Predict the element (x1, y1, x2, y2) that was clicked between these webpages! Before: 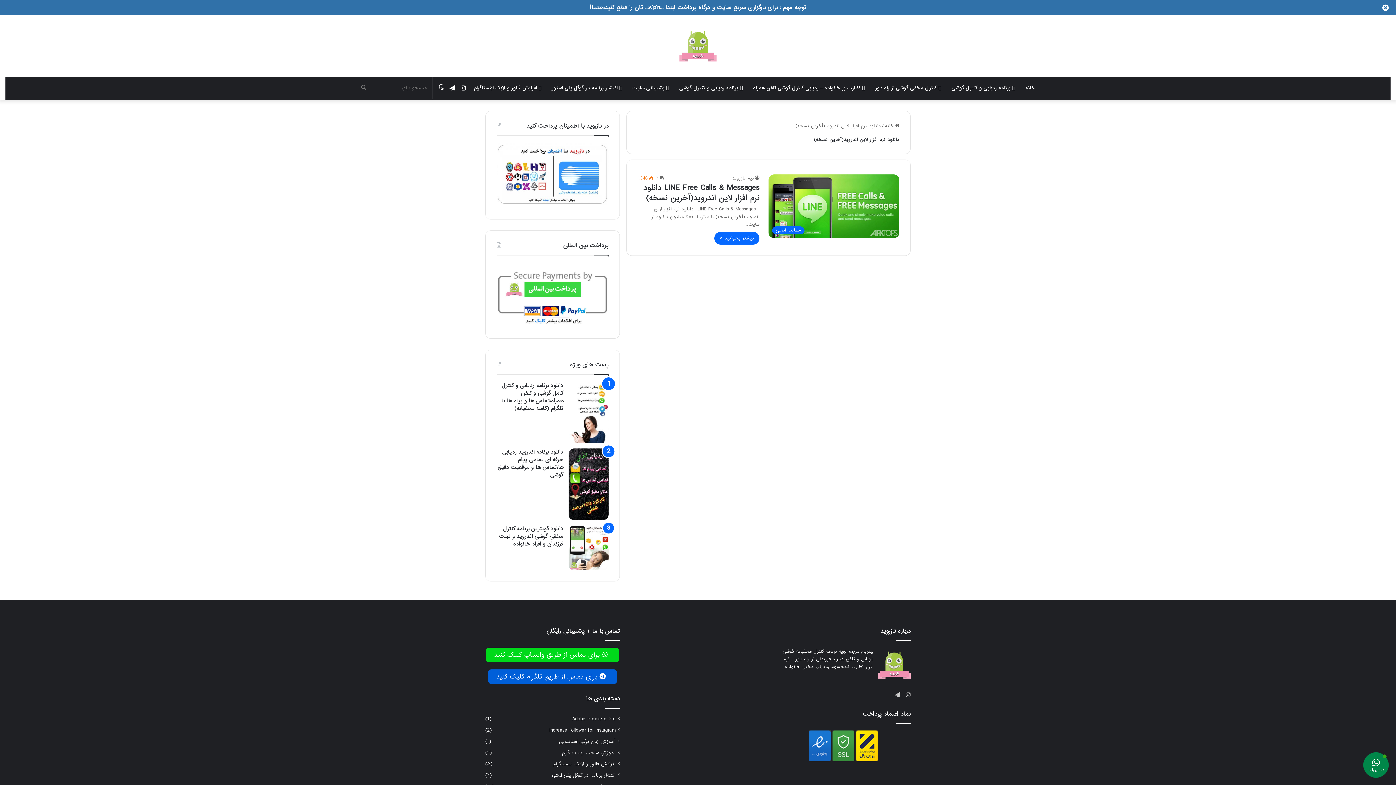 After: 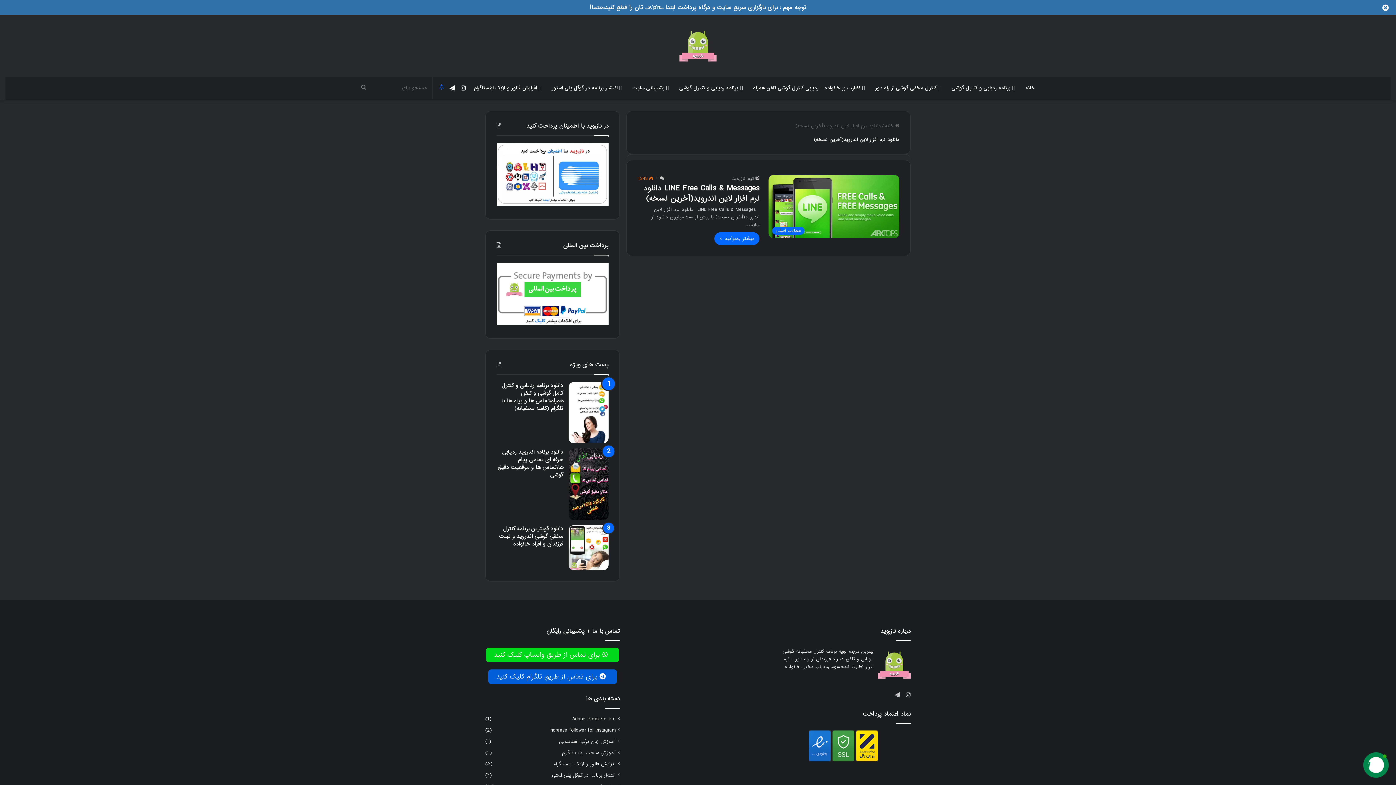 Action: label: تغییر پوسته bbox: (436, 77, 447, 98)